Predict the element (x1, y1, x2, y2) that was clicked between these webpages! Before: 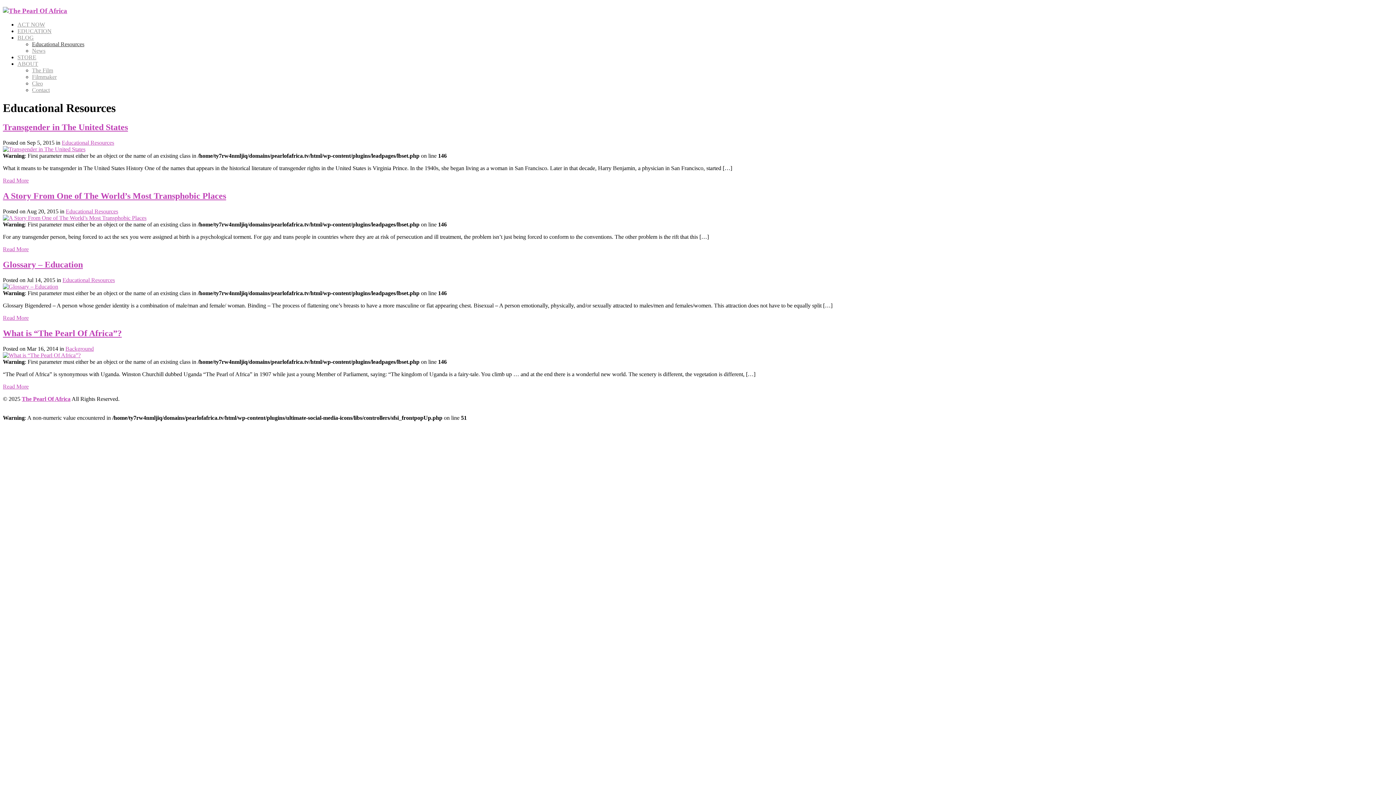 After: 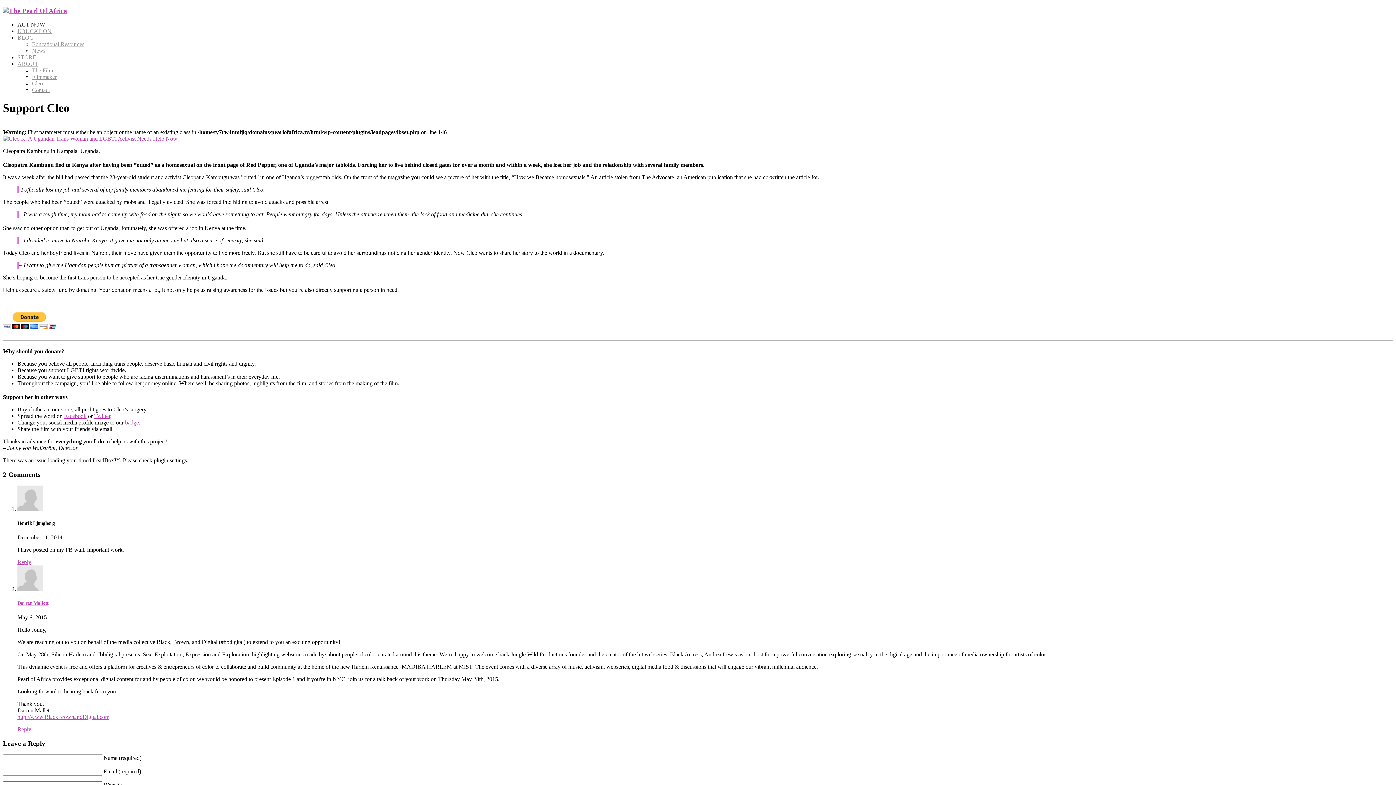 Action: bbox: (17, 21, 45, 27) label: ACT NOW